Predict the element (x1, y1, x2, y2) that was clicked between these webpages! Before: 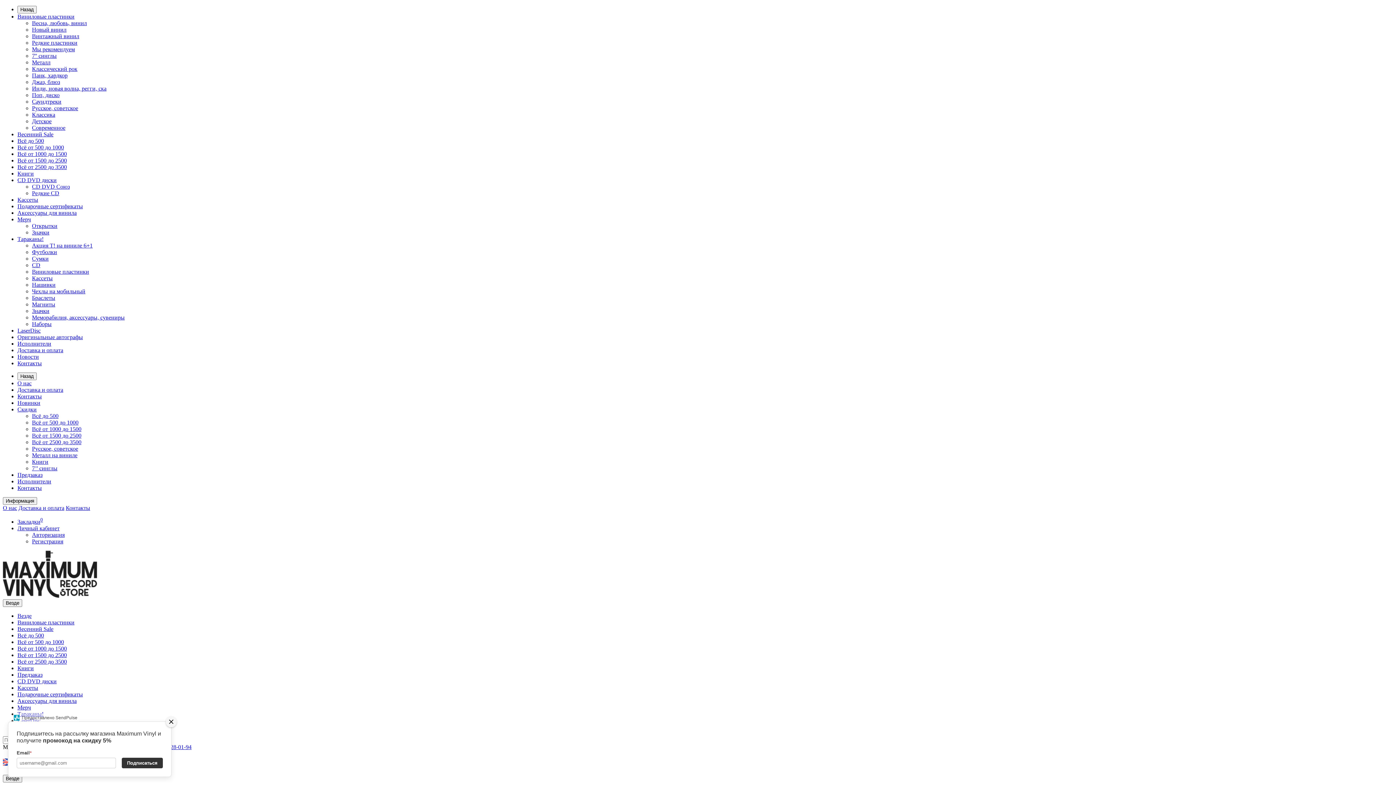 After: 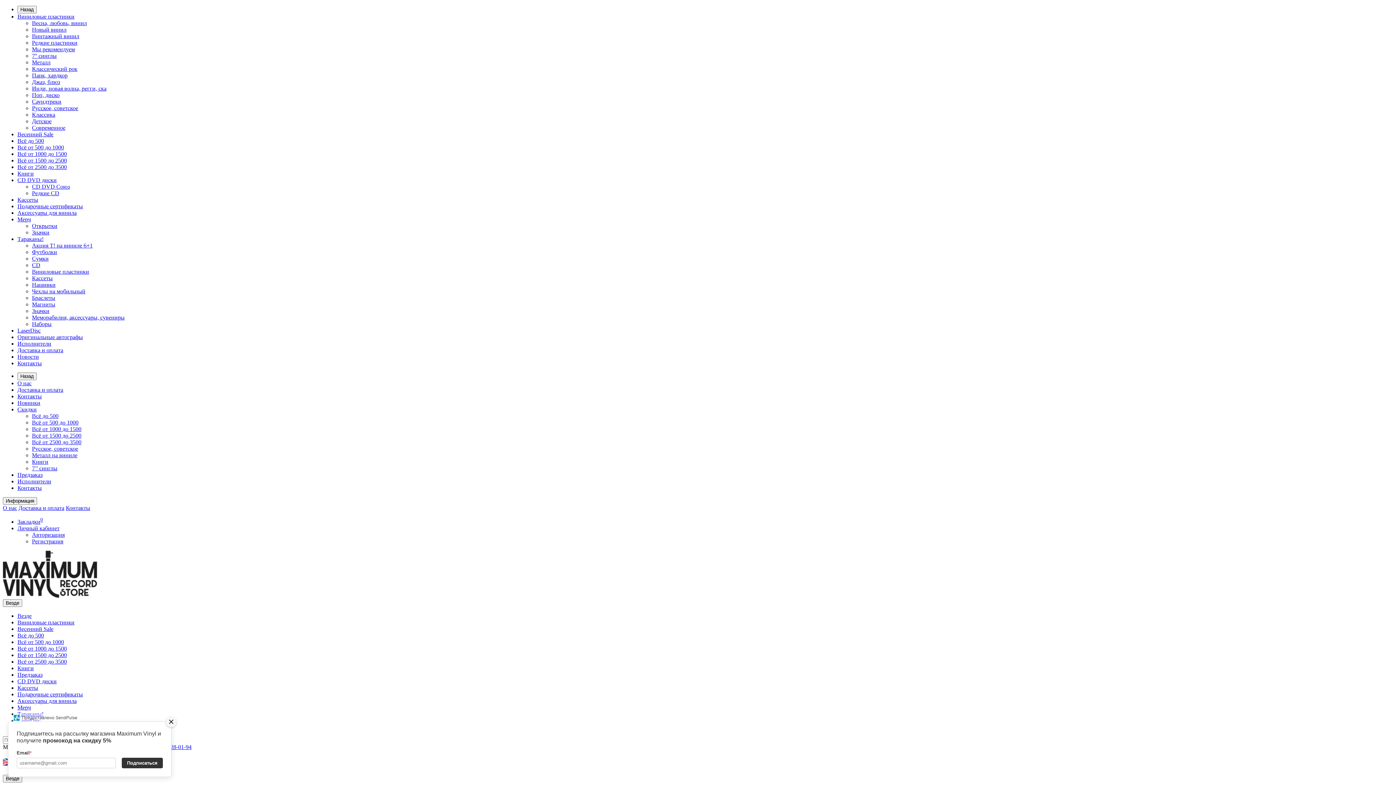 Action: bbox: (17, 360, 41, 366) label: Контакты